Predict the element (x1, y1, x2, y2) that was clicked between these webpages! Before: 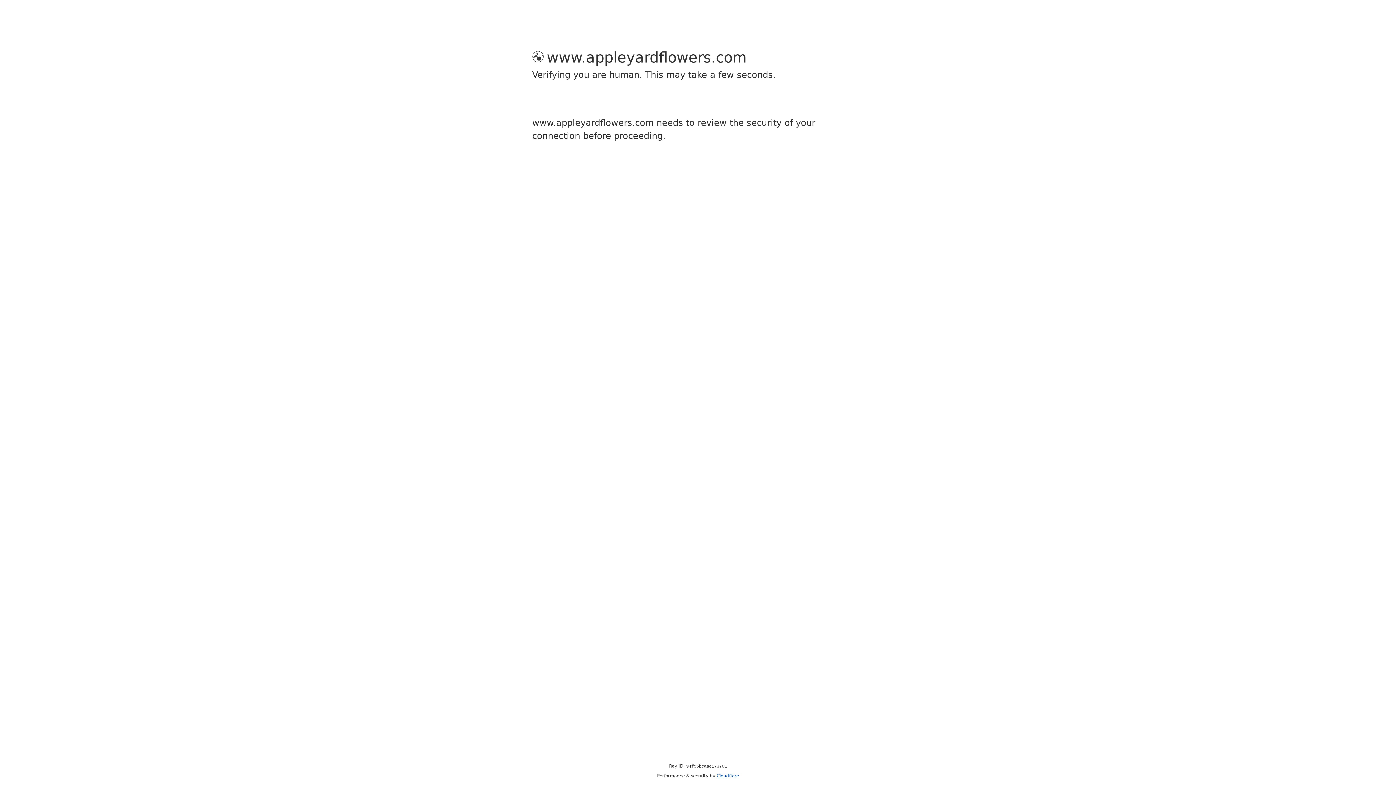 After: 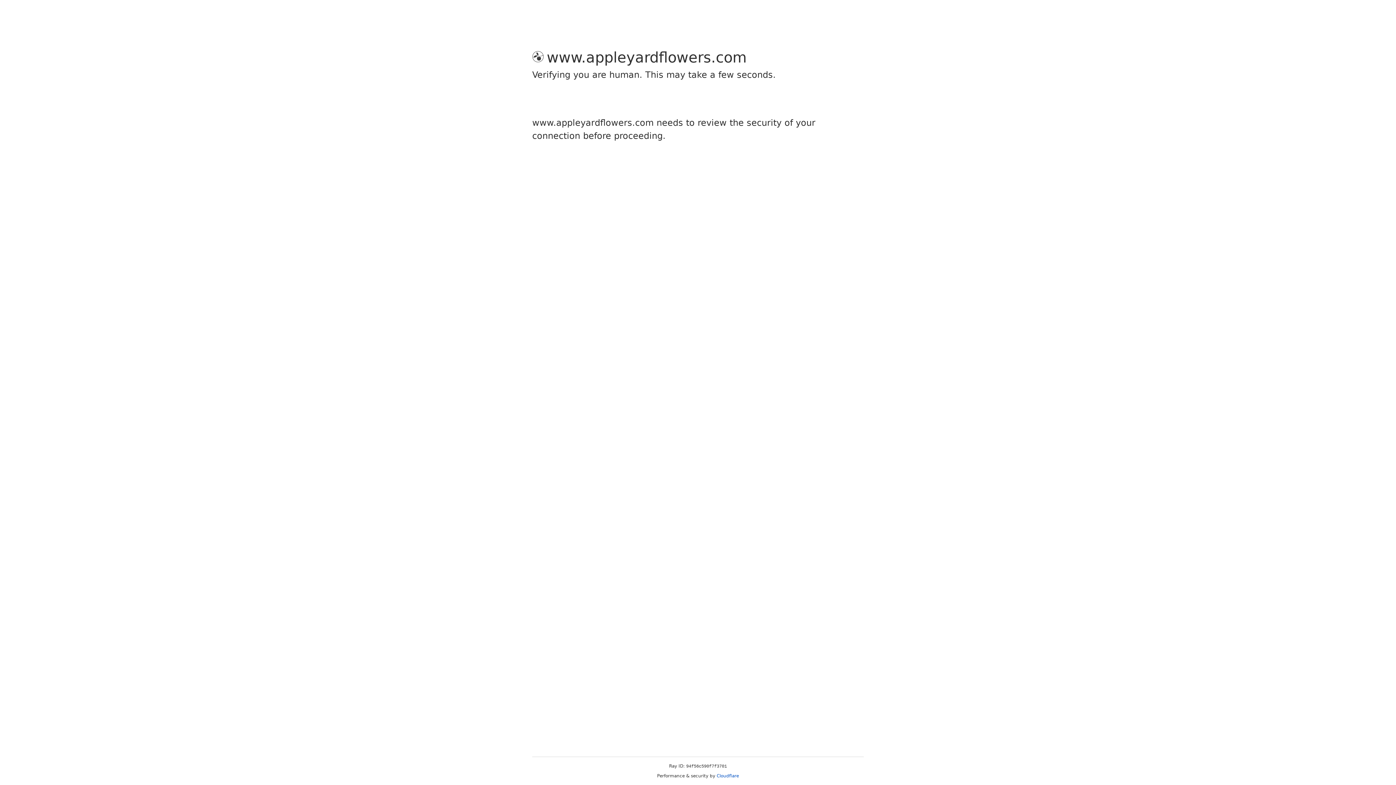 Action: label: Cloudflare bbox: (716, 773, 739, 778)